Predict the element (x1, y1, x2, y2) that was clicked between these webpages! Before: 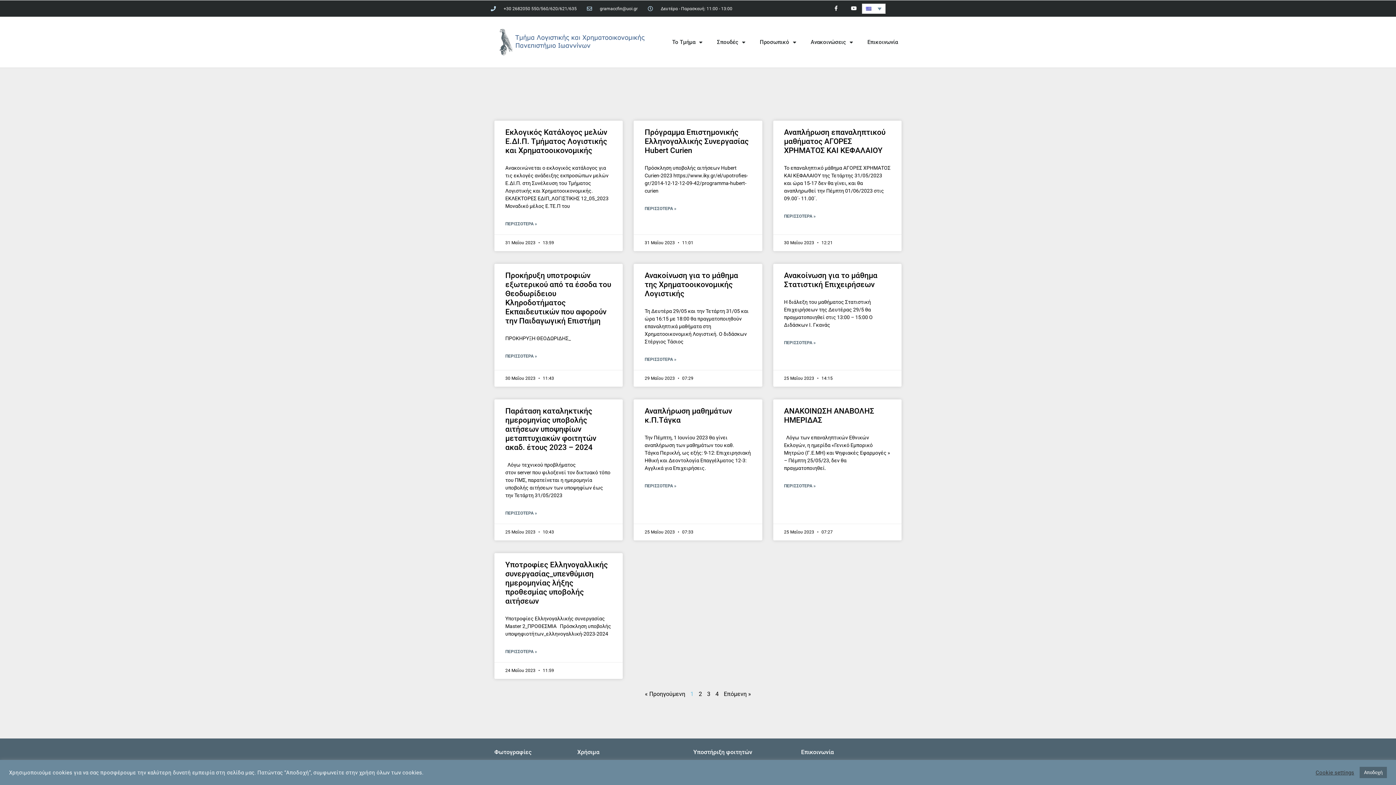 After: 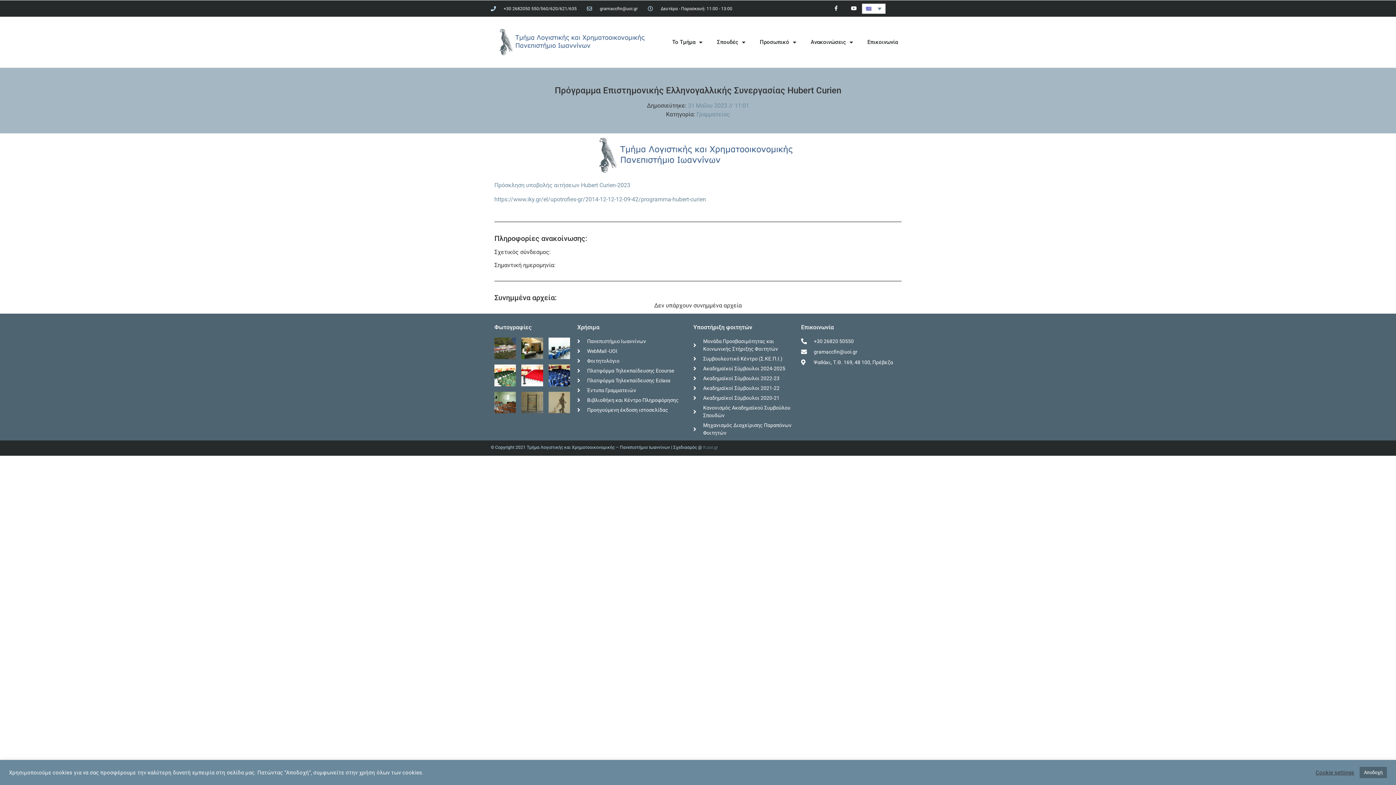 Action: bbox: (644, 205, 676, 212) label: Read more about Πρόγραμμα Επιστημονικής Ελληνογαλλικής Συνεργασίας Hubert Curien